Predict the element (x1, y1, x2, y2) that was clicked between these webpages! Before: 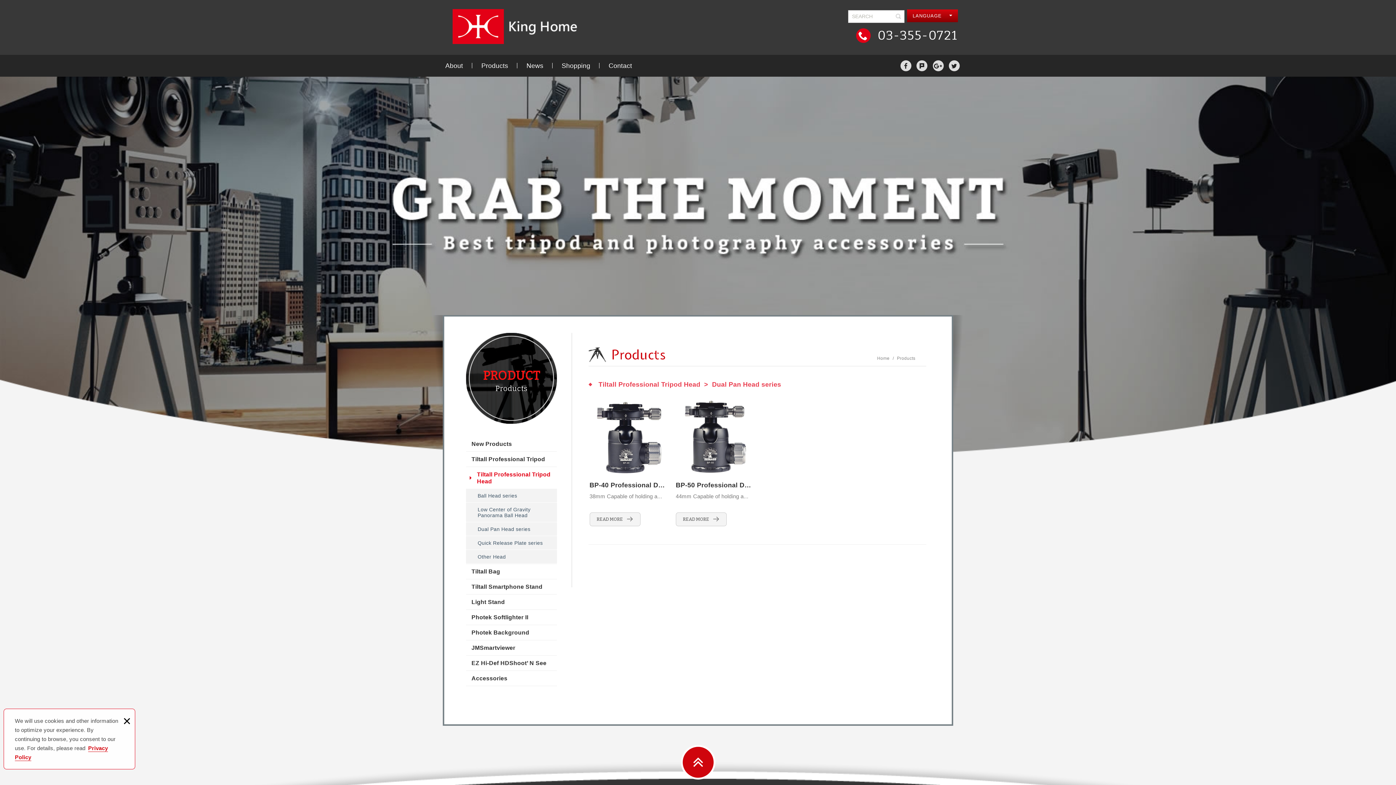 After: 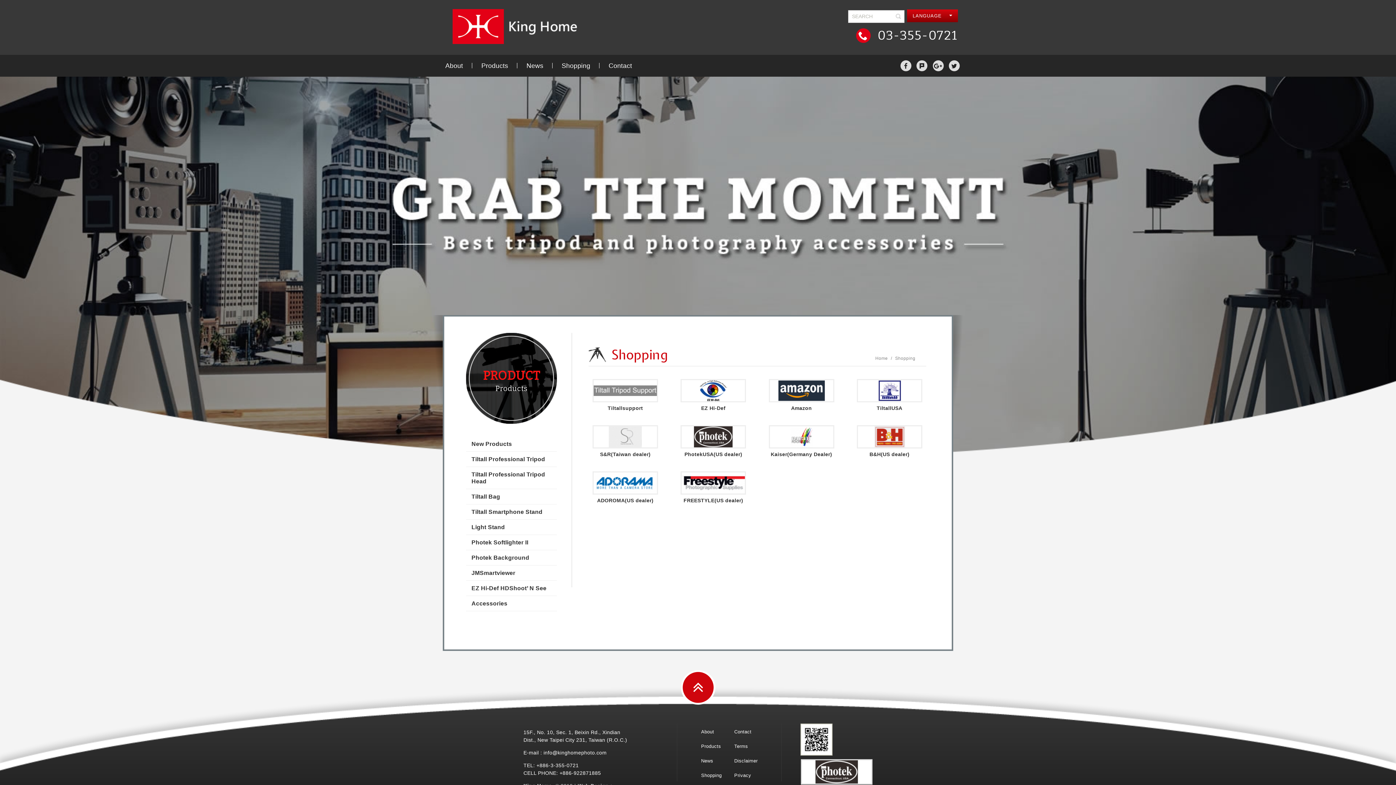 Action: bbox: (552, 54, 599, 76) label: Shopping